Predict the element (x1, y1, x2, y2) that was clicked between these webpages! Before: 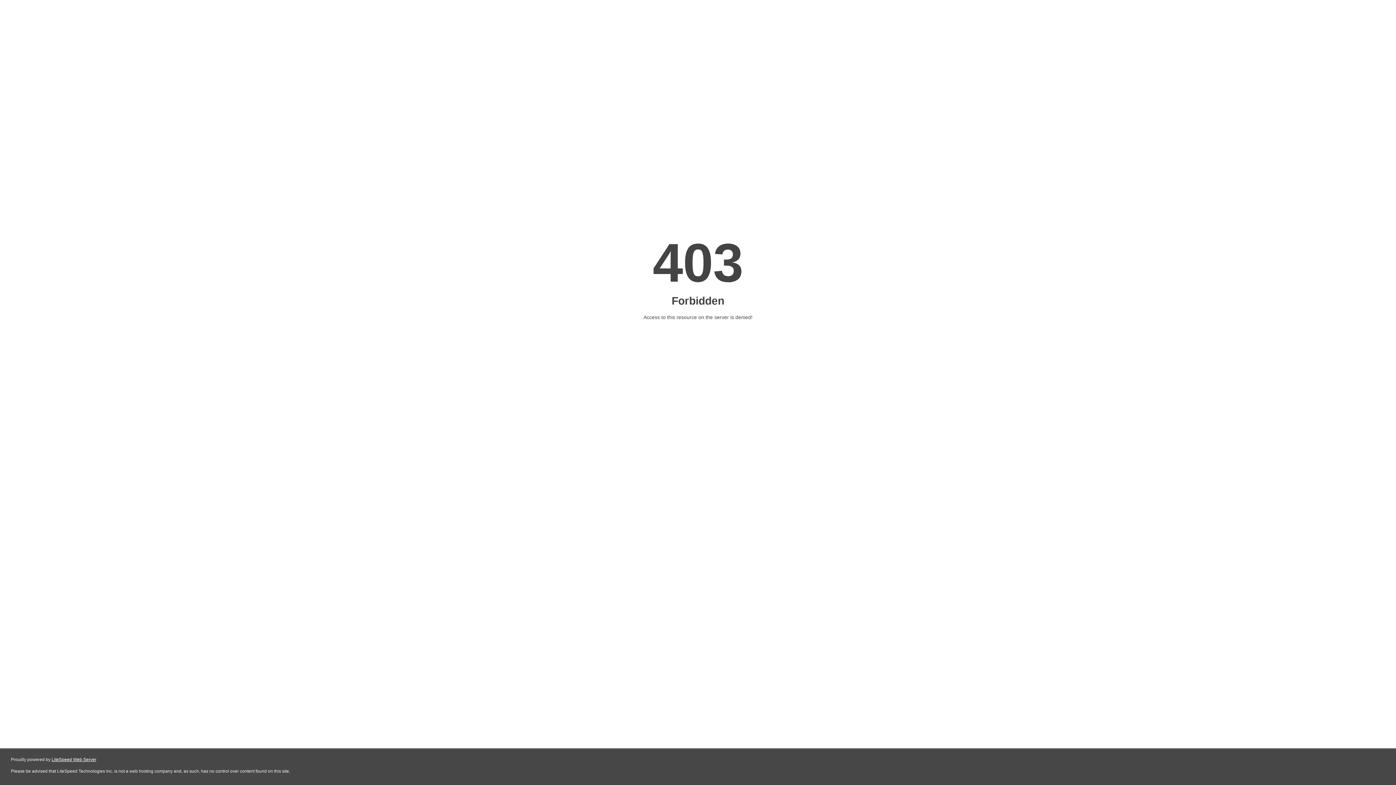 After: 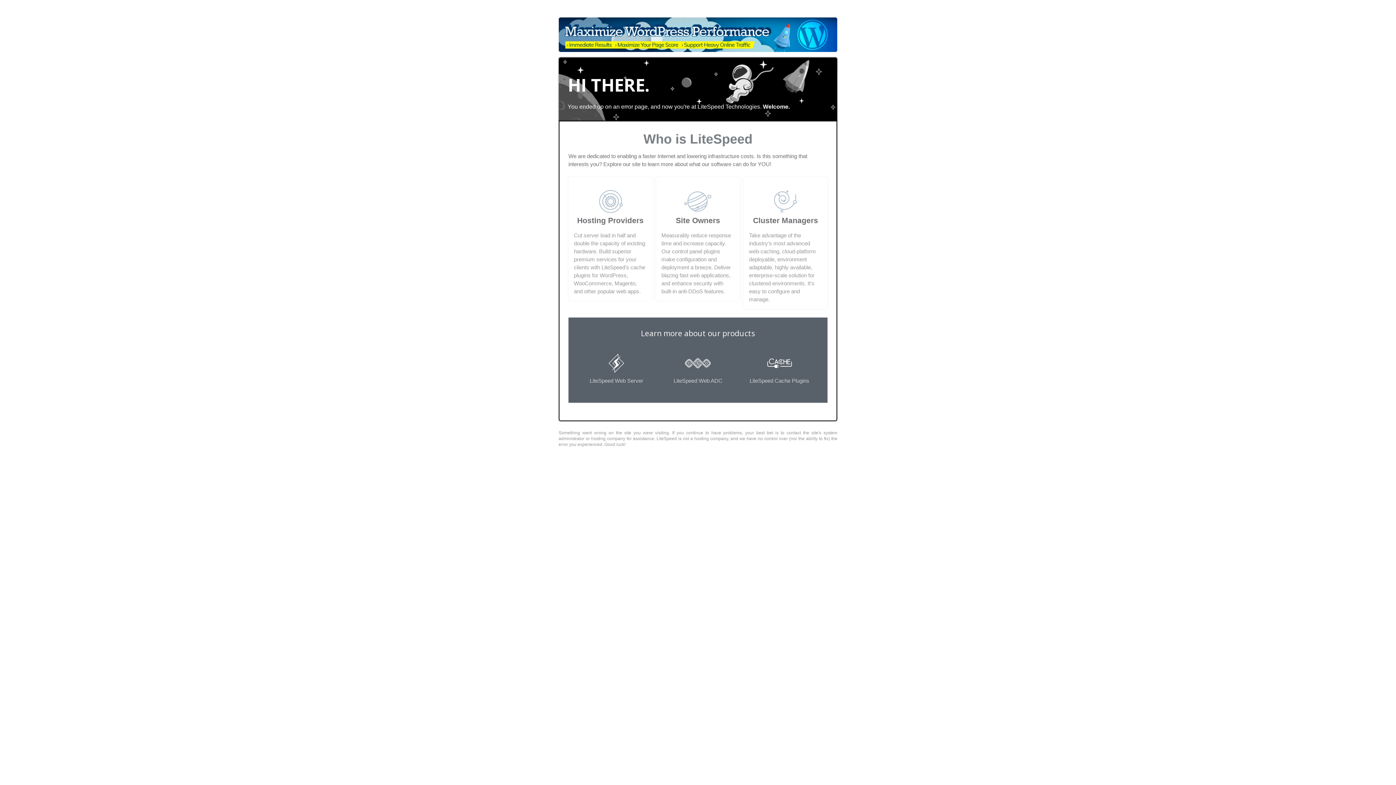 Action: label: LiteSpeed Web Server bbox: (51, 757, 96, 762)